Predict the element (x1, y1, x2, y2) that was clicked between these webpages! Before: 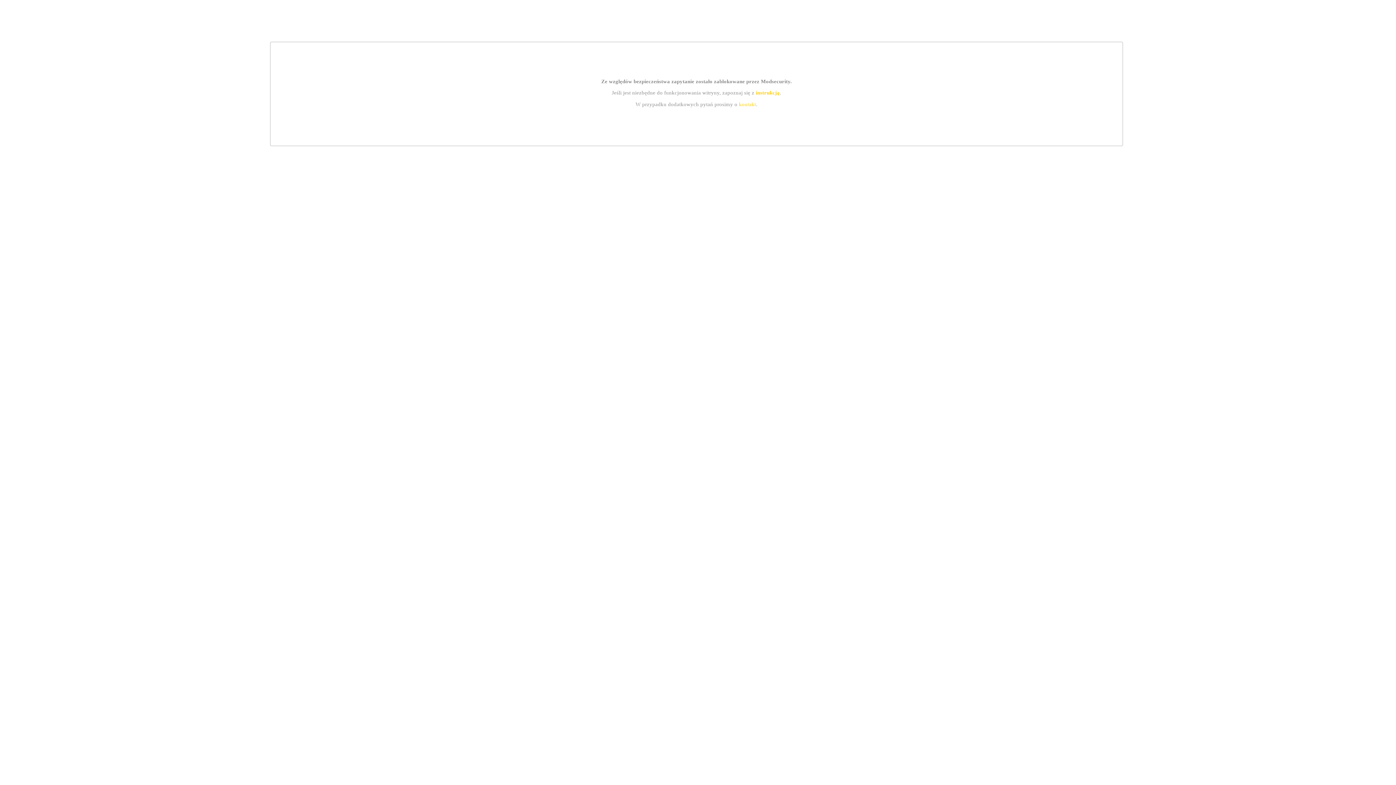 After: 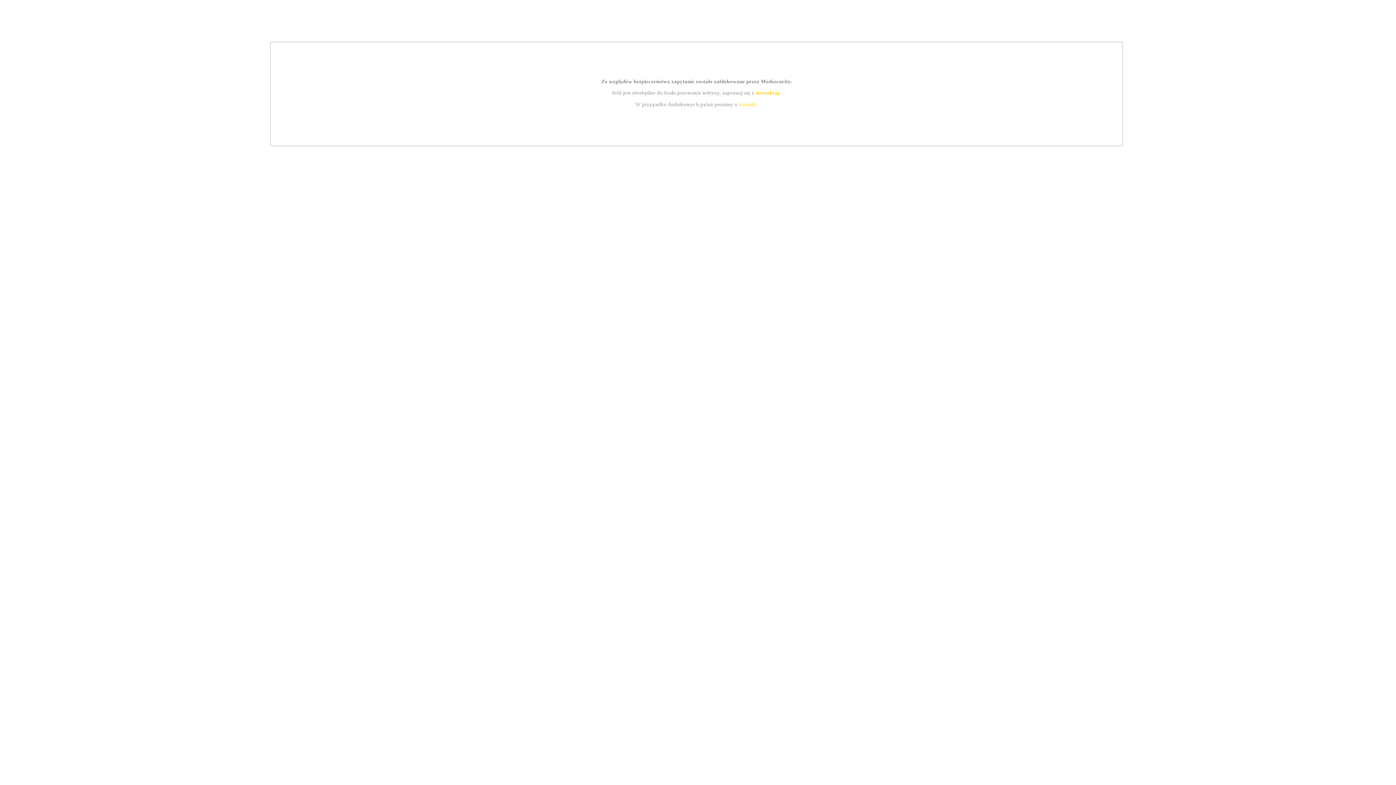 Action: bbox: (755, 89, 779, 95) label: instrukcją